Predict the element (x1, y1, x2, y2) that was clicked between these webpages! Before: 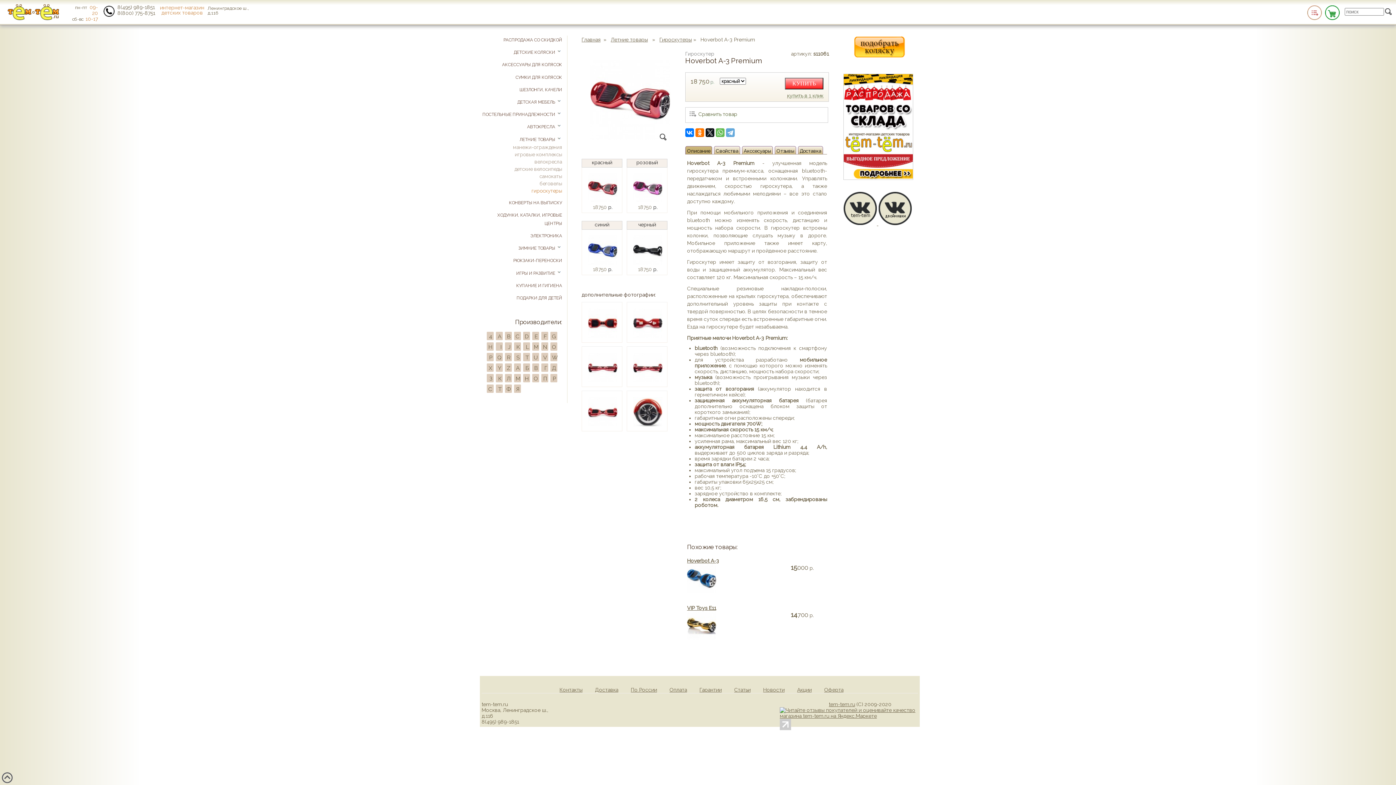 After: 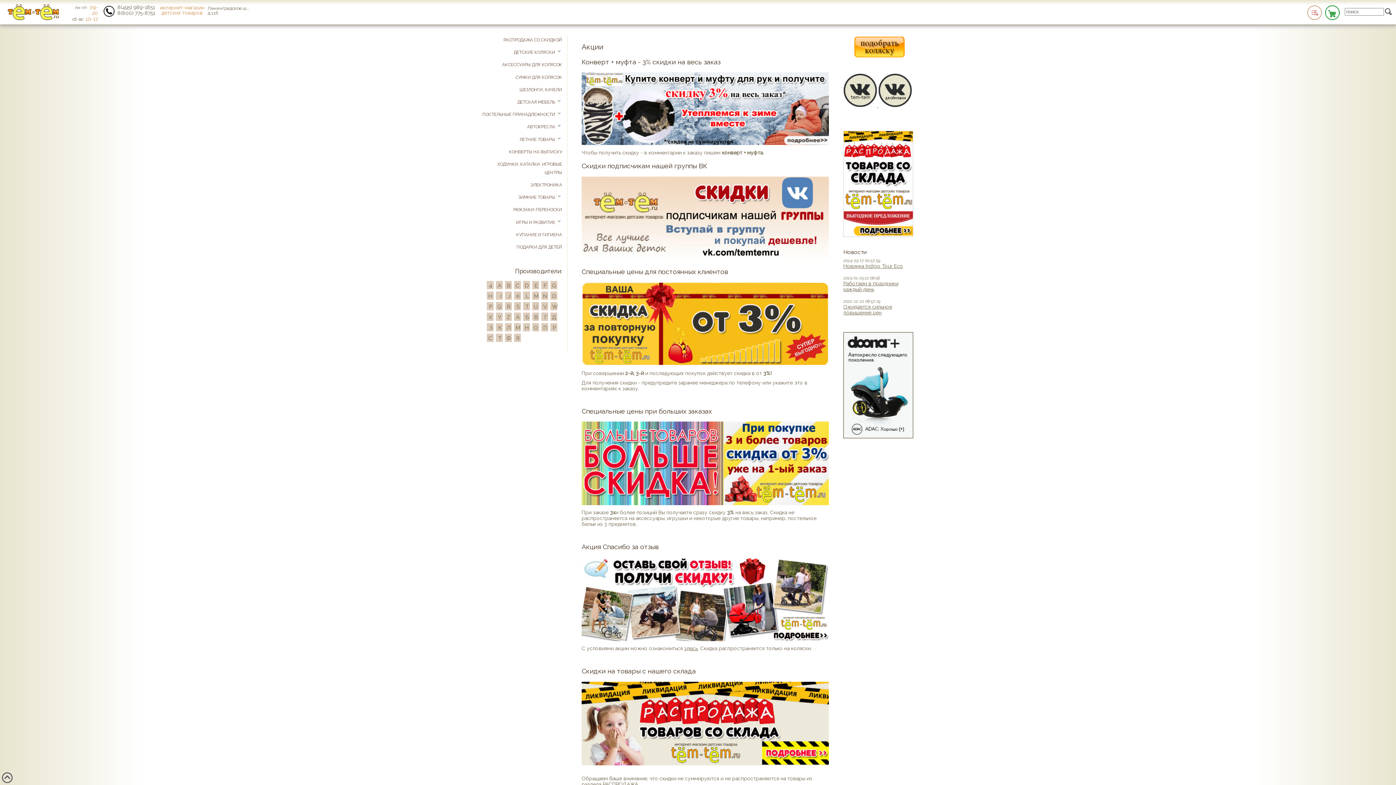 Action: label: Акции bbox: (797, 687, 811, 693)